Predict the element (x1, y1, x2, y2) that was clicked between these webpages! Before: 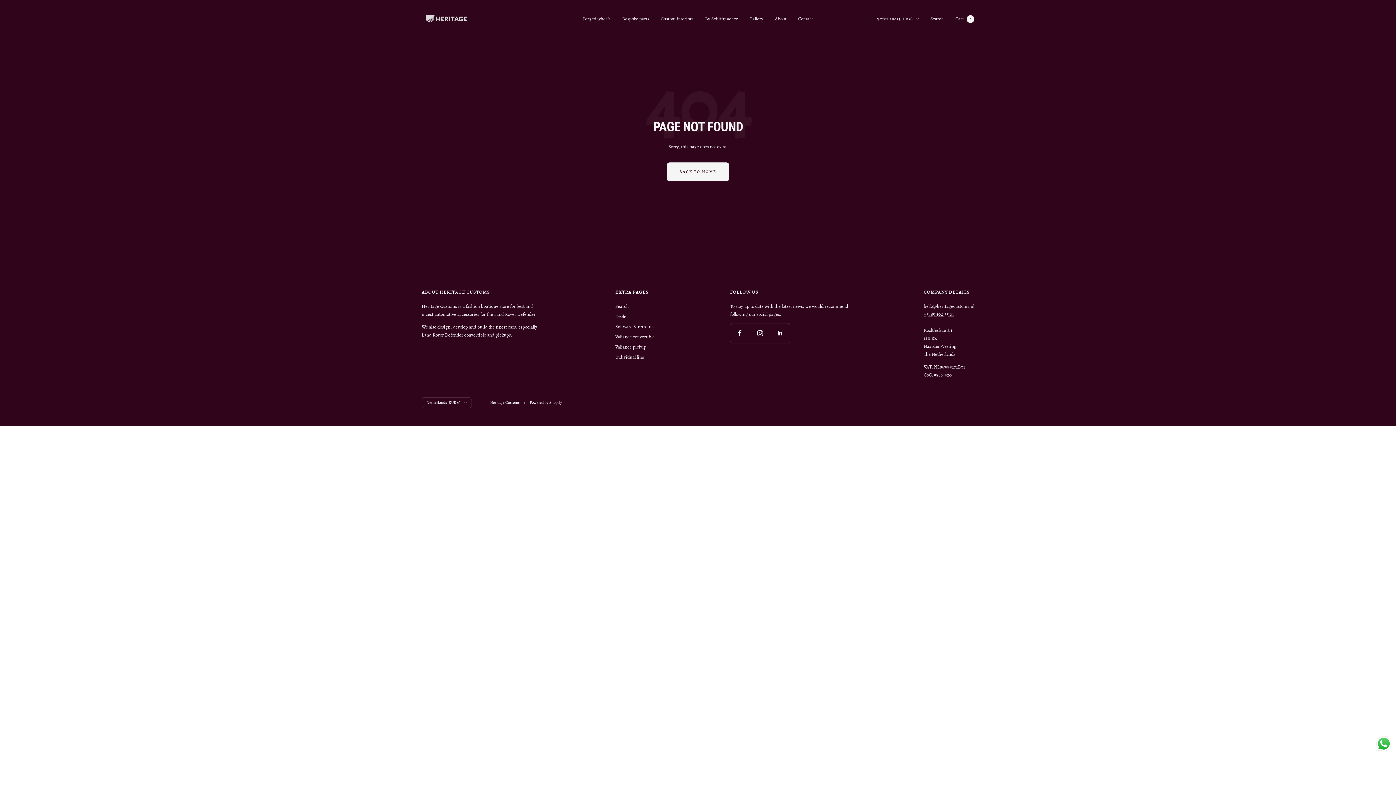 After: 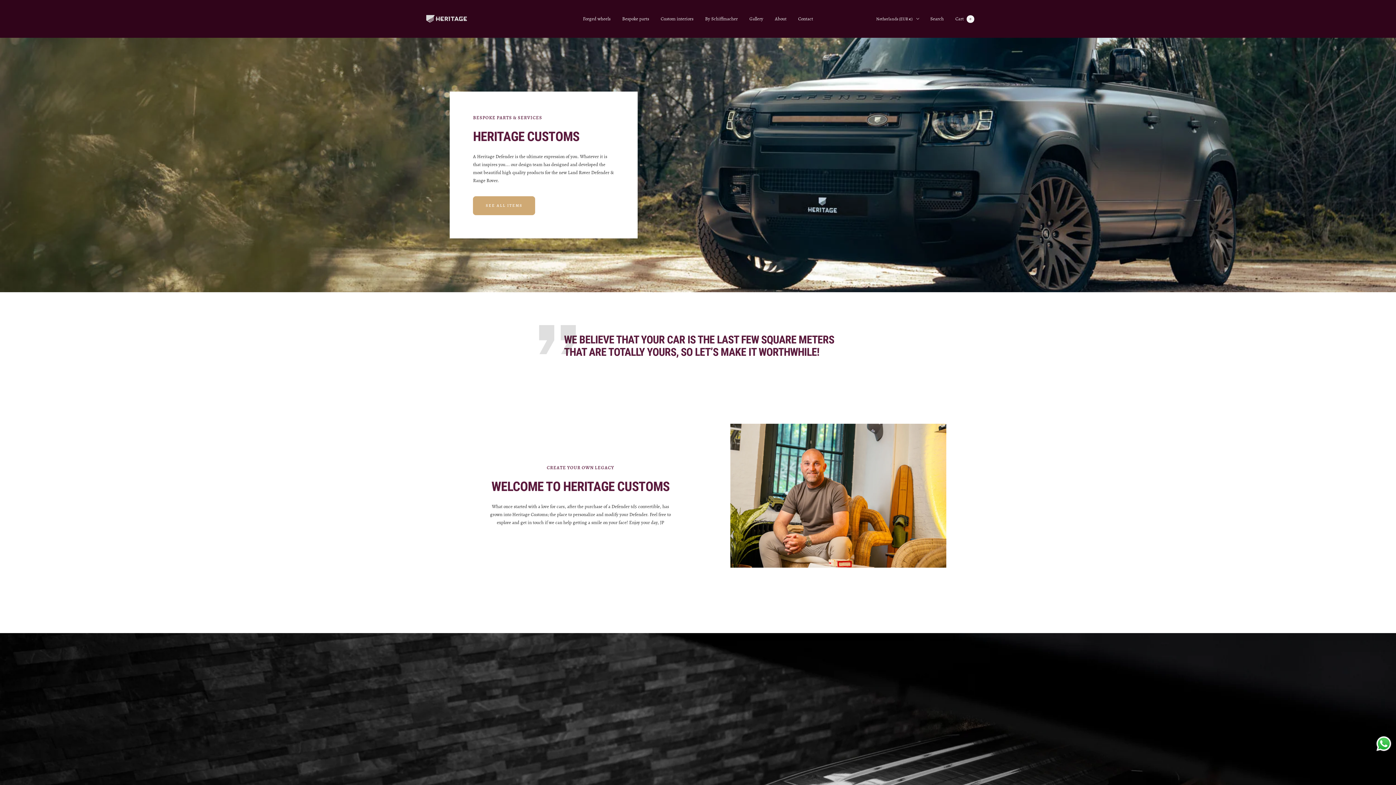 Action: bbox: (421, 9, 472, 28) label: Heritage Customs